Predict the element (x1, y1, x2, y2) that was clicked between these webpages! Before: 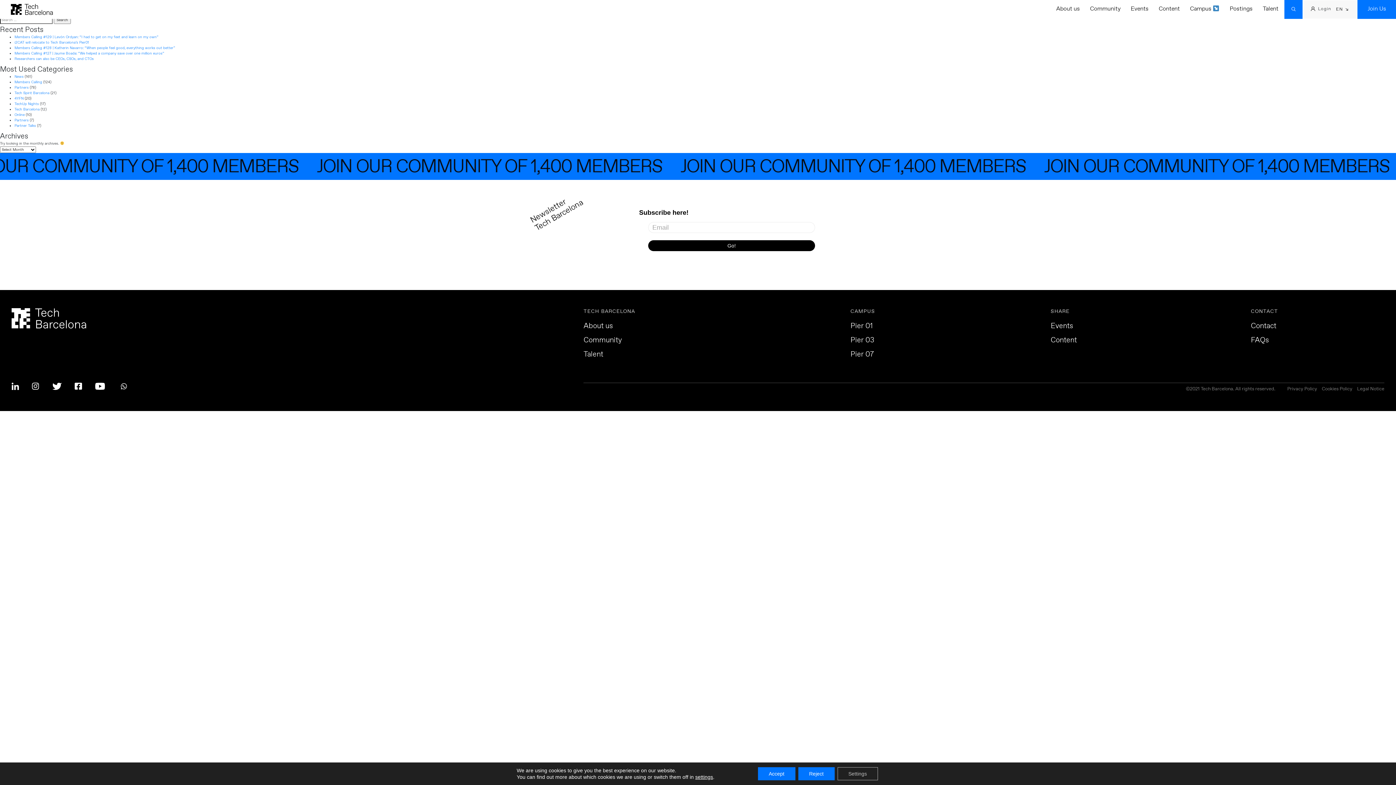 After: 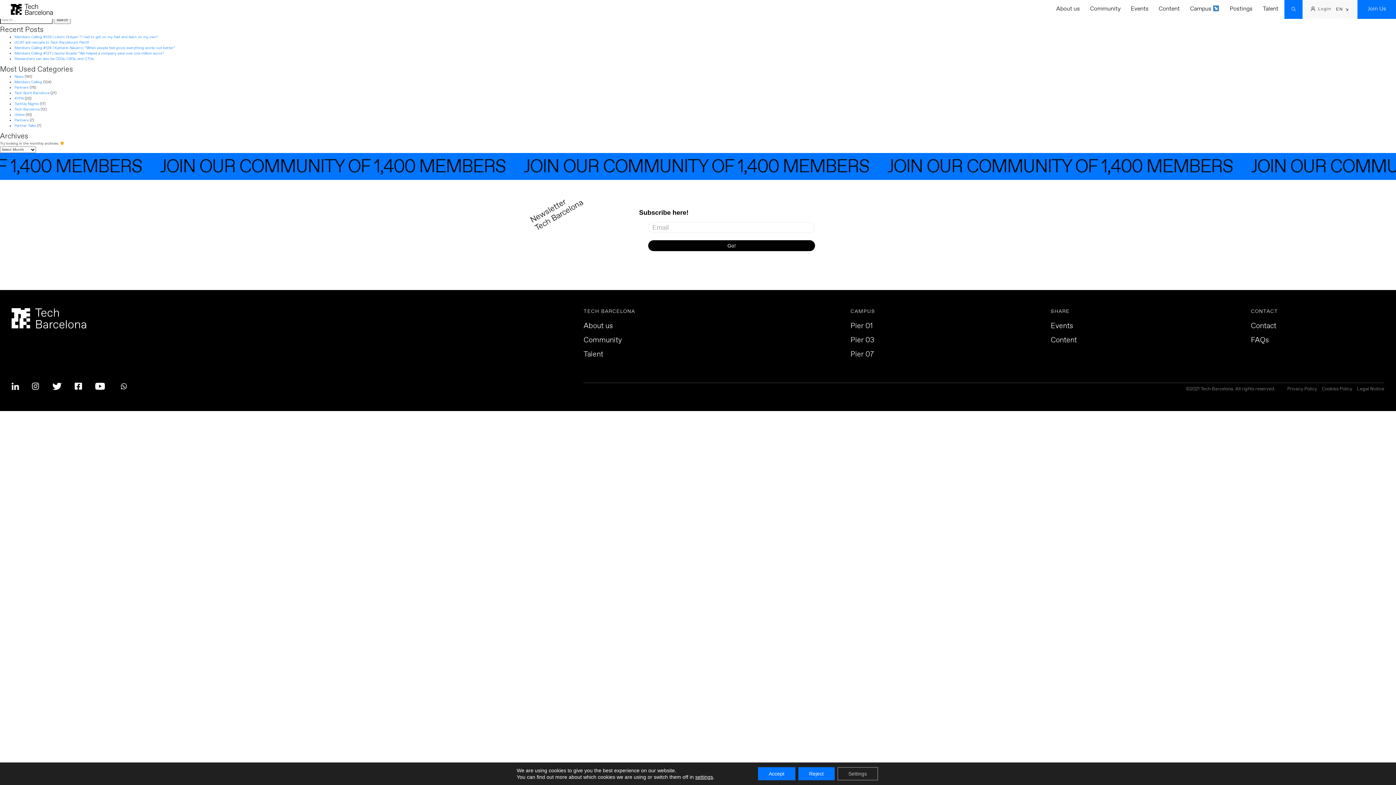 Action: label: TECH BARCELONA bbox: (583, 308, 850, 314)